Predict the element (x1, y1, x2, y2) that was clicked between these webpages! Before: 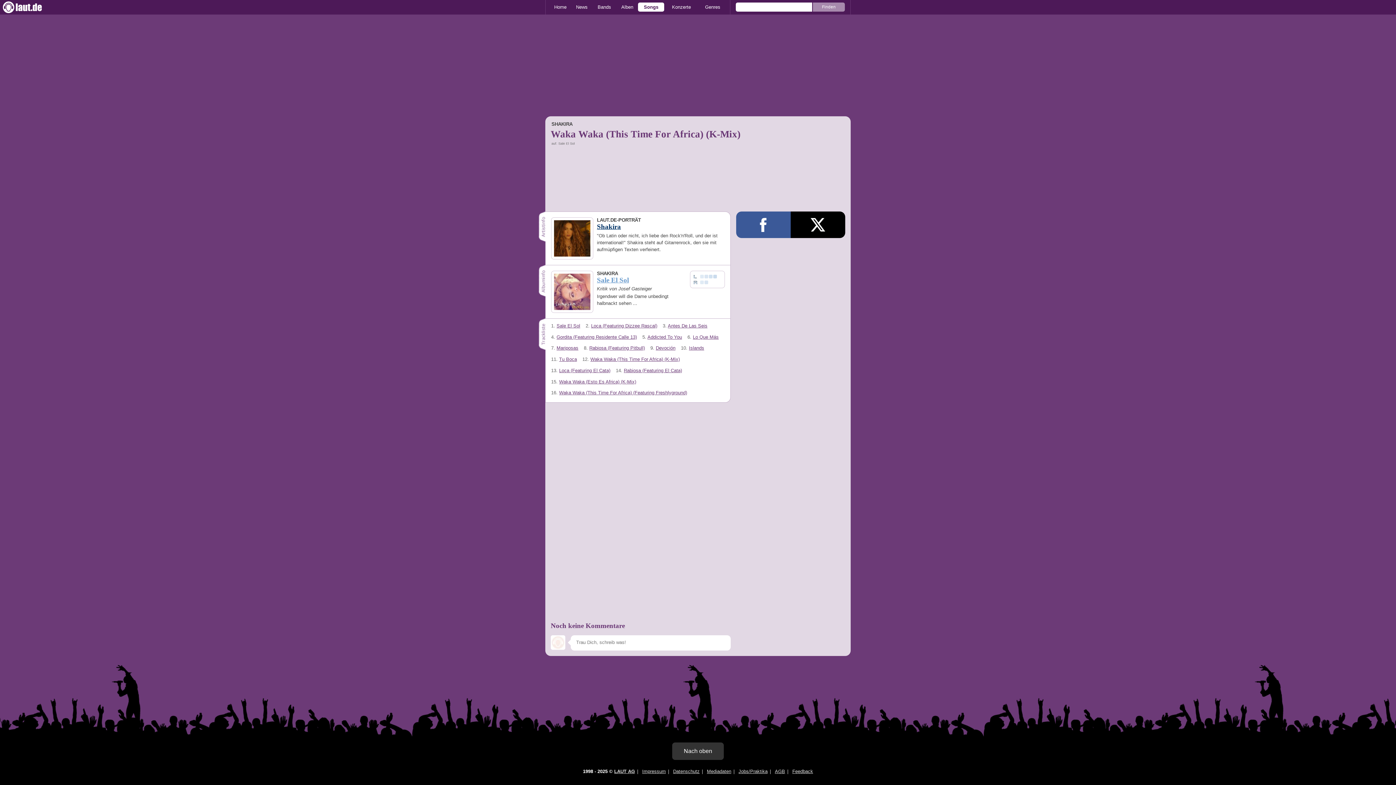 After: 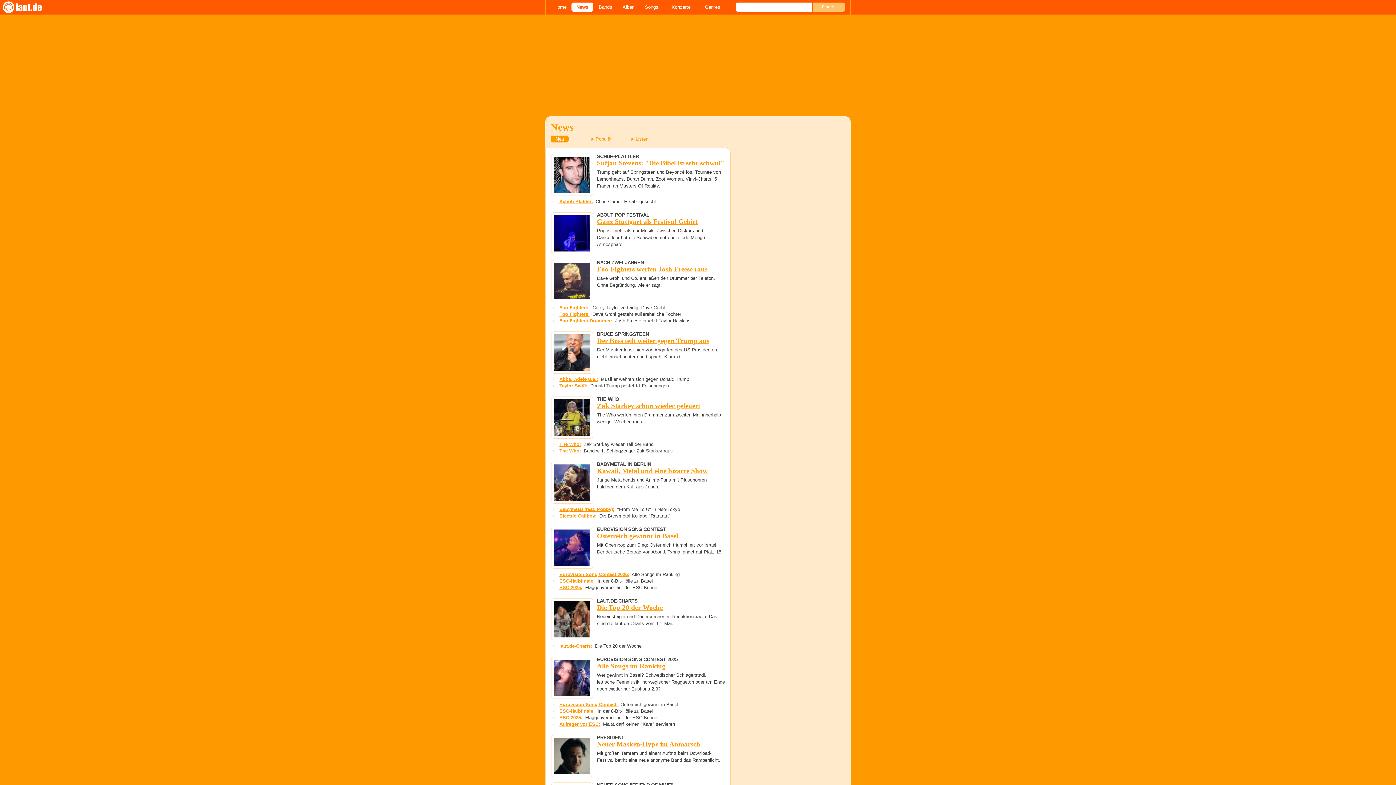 Action: label: News bbox: (571, 2, 592, 11)